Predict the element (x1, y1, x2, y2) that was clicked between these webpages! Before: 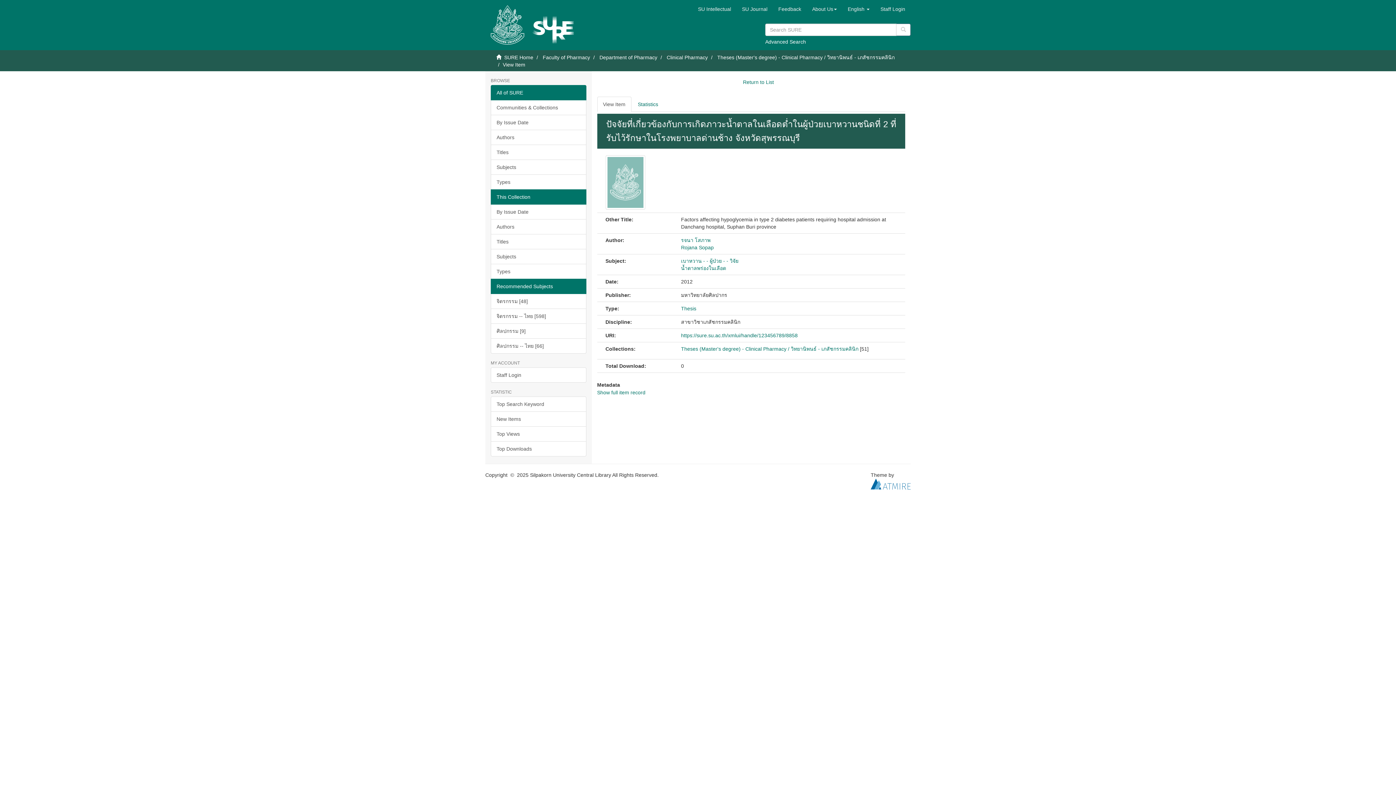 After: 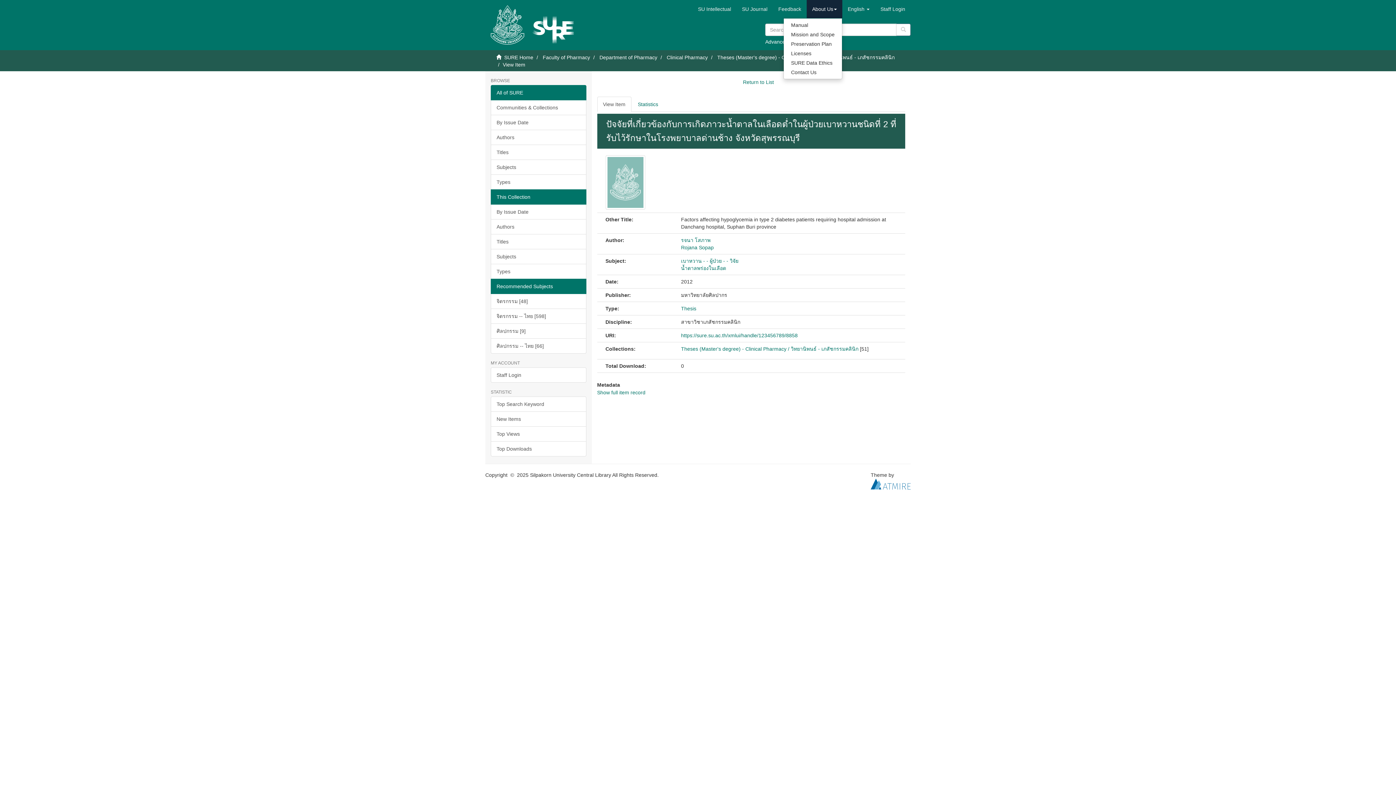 Action: bbox: (806, 0, 842, 18) label: About Us